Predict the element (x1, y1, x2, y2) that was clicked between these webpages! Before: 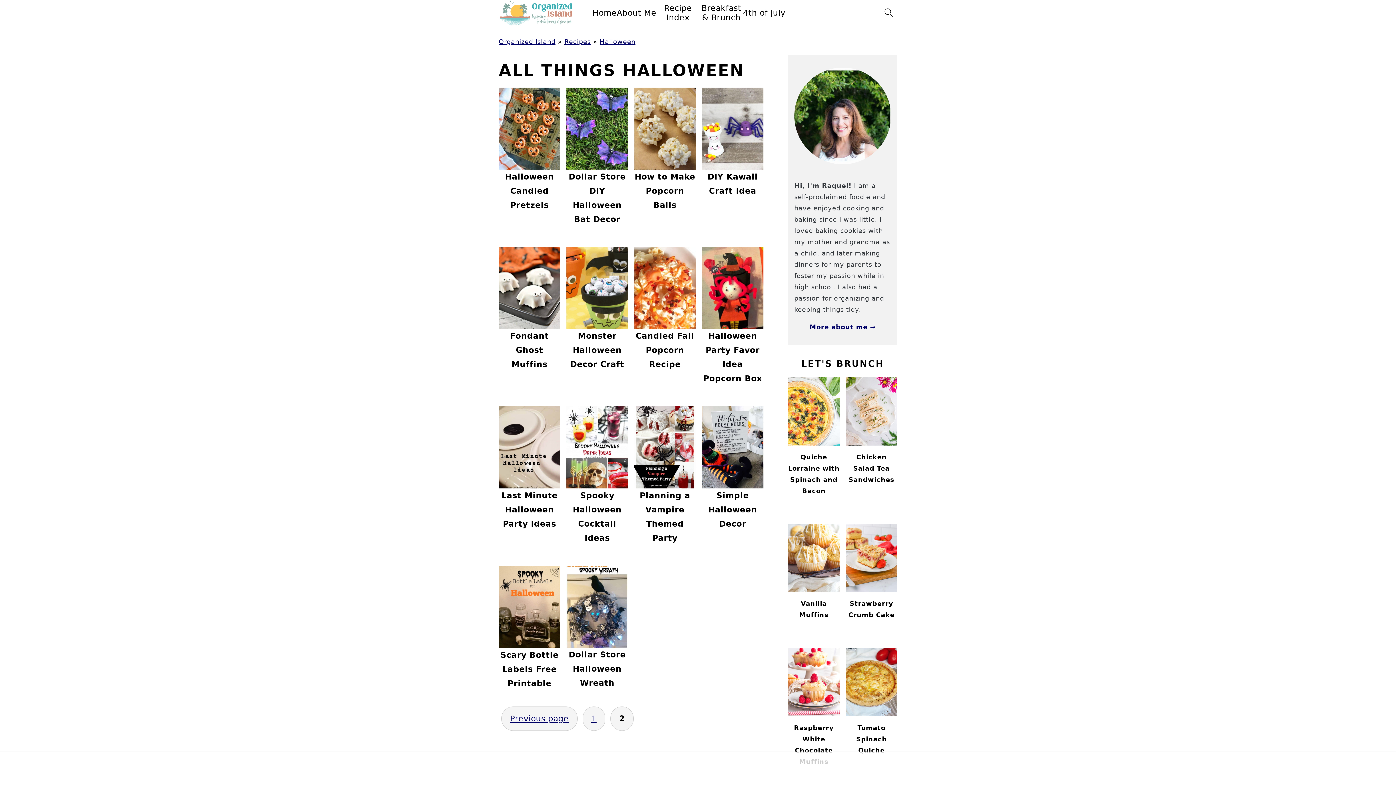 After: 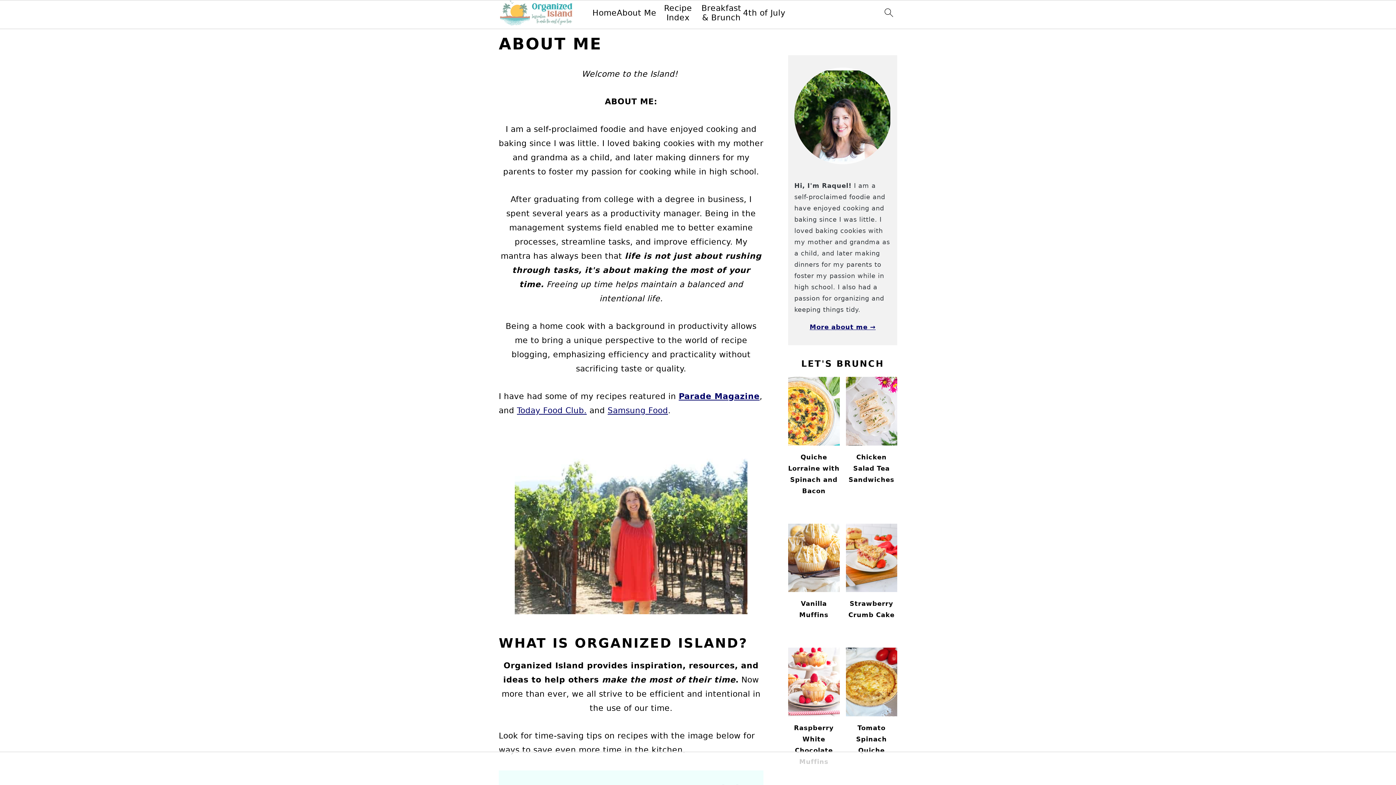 Action: bbox: (616, 8, 656, 17) label: About Me